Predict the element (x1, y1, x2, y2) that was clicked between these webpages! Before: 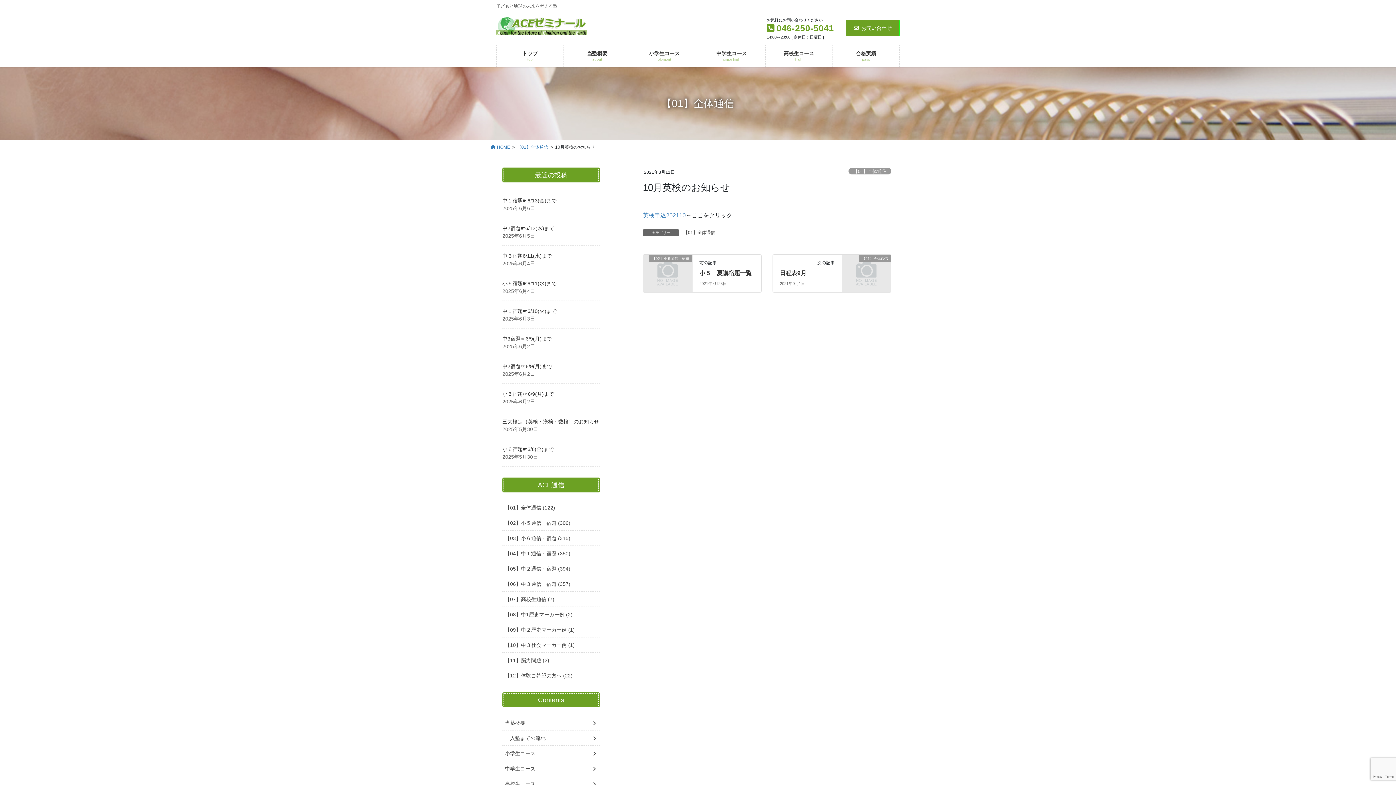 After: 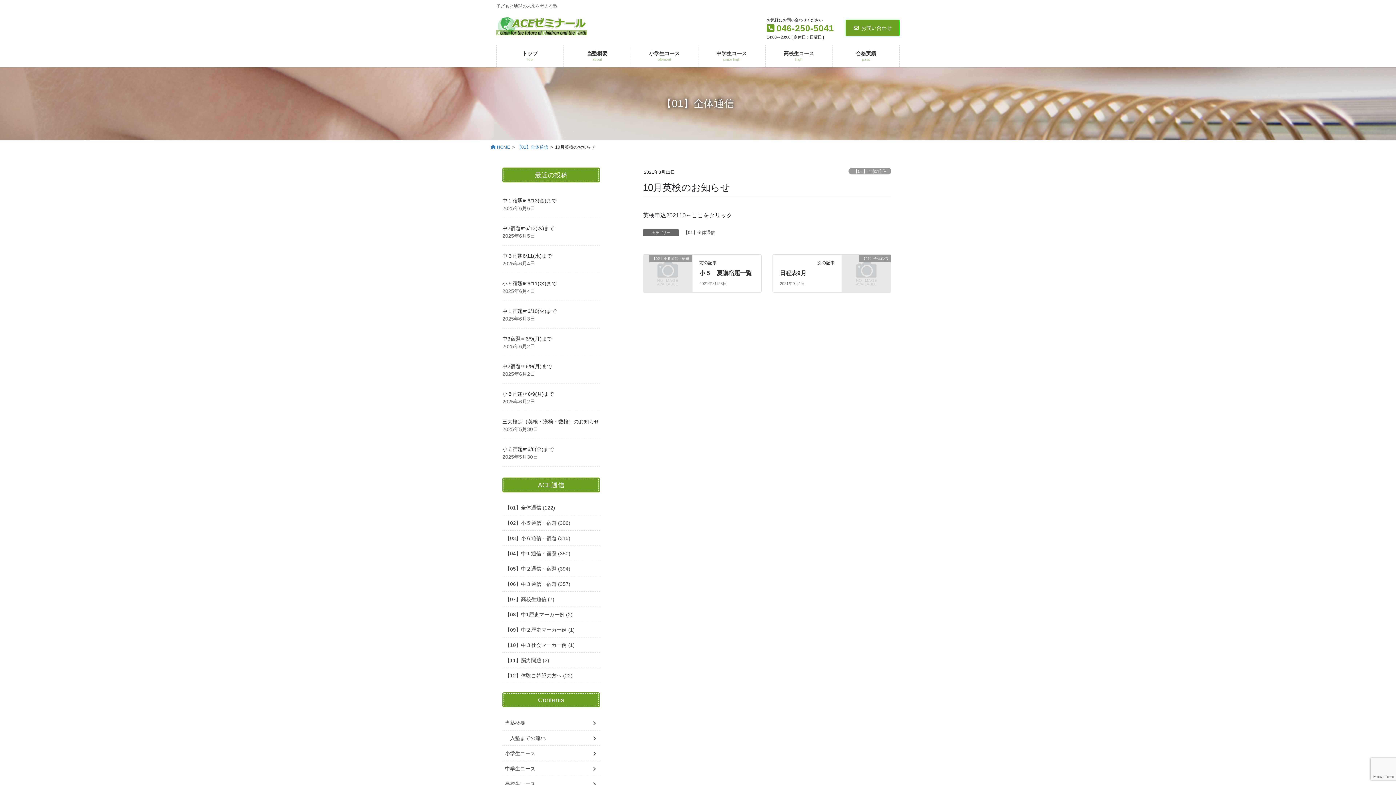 Action: bbox: (643, 212, 685, 218) label: 英検申込202110